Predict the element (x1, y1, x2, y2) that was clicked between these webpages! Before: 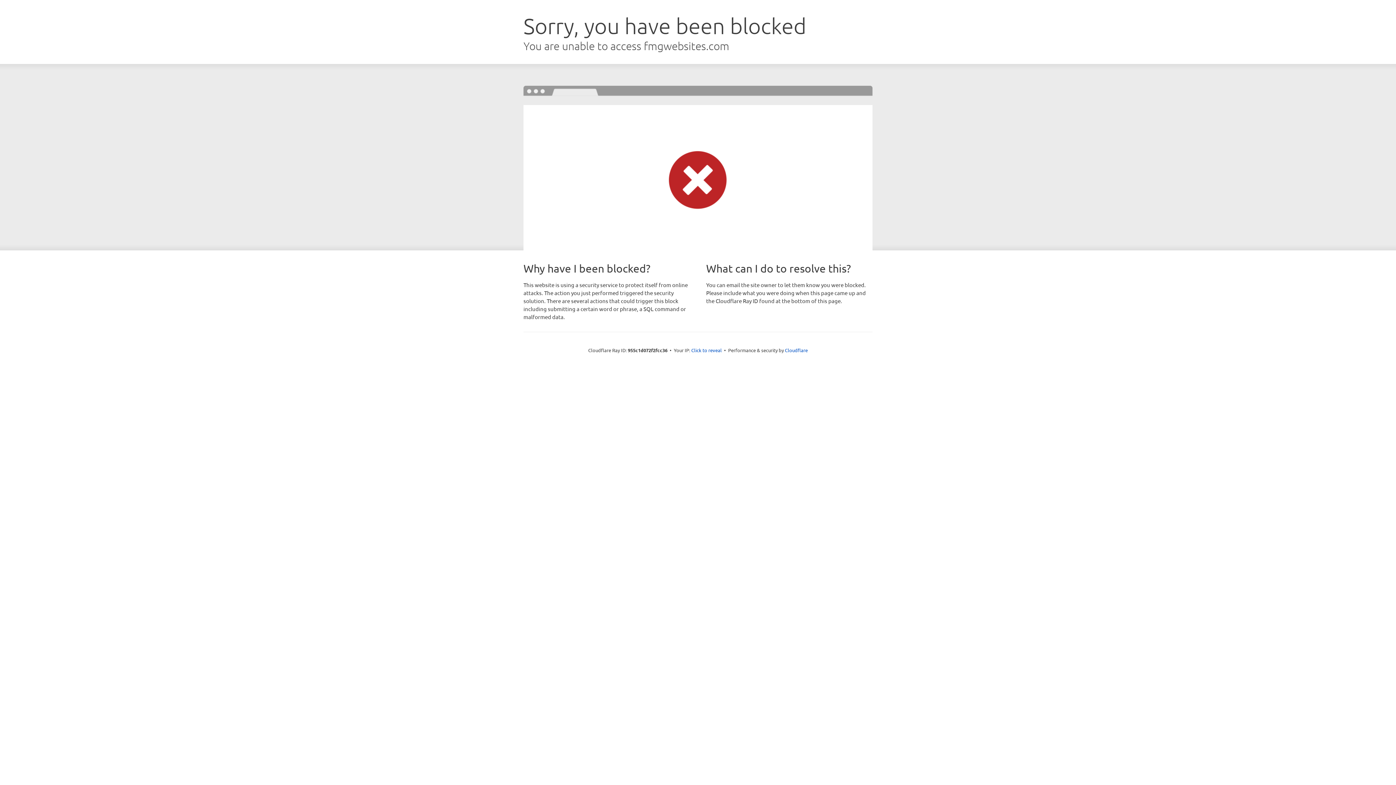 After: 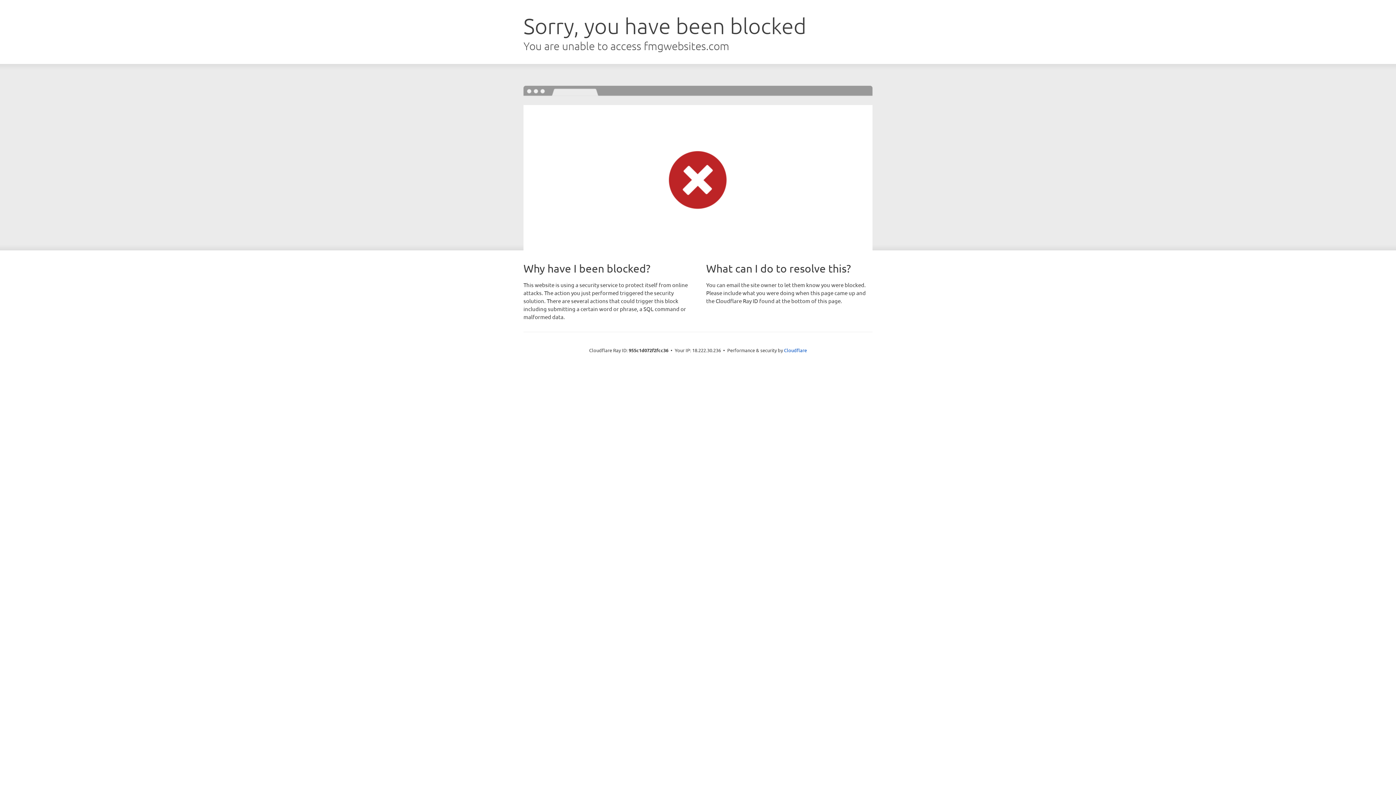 Action: label: Click to reveal bbox: (691, 346, 722, 353)